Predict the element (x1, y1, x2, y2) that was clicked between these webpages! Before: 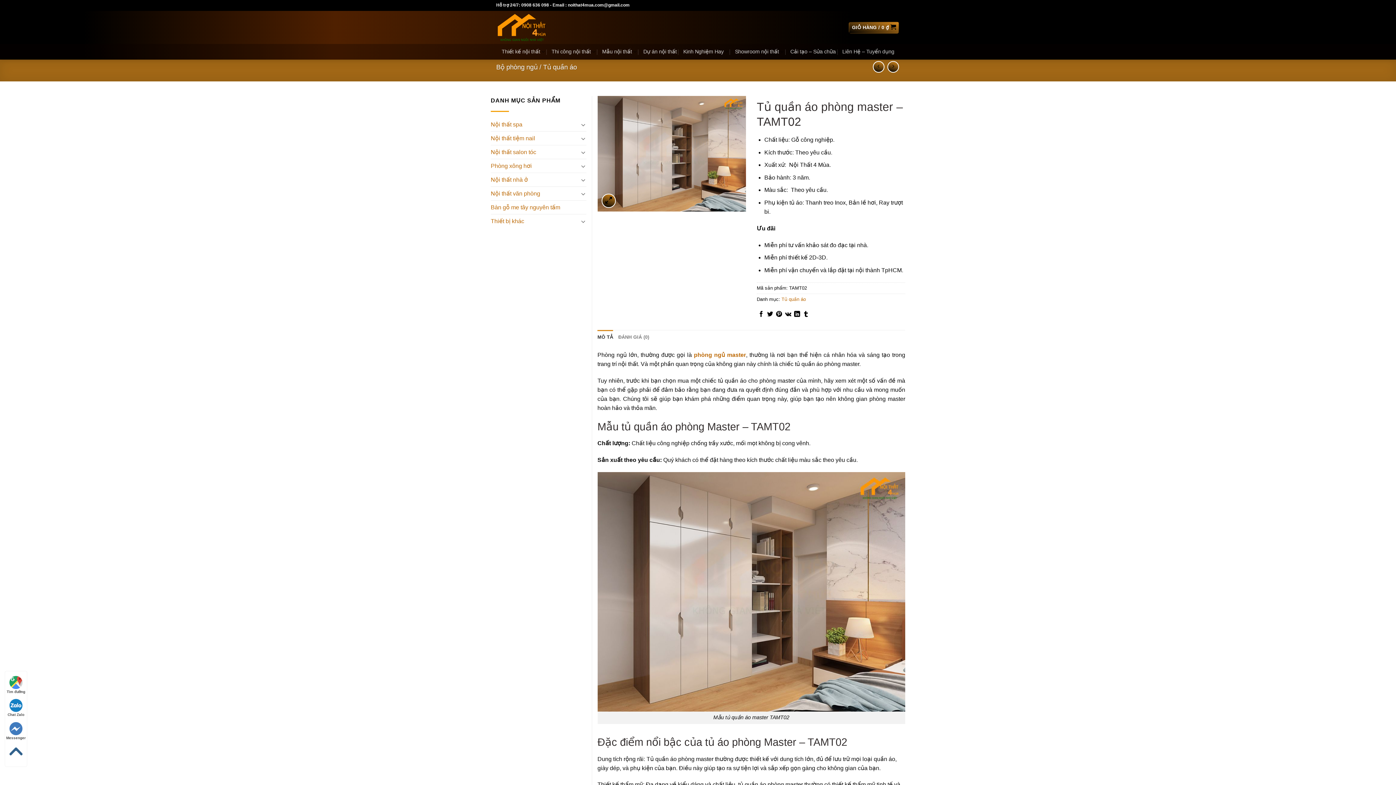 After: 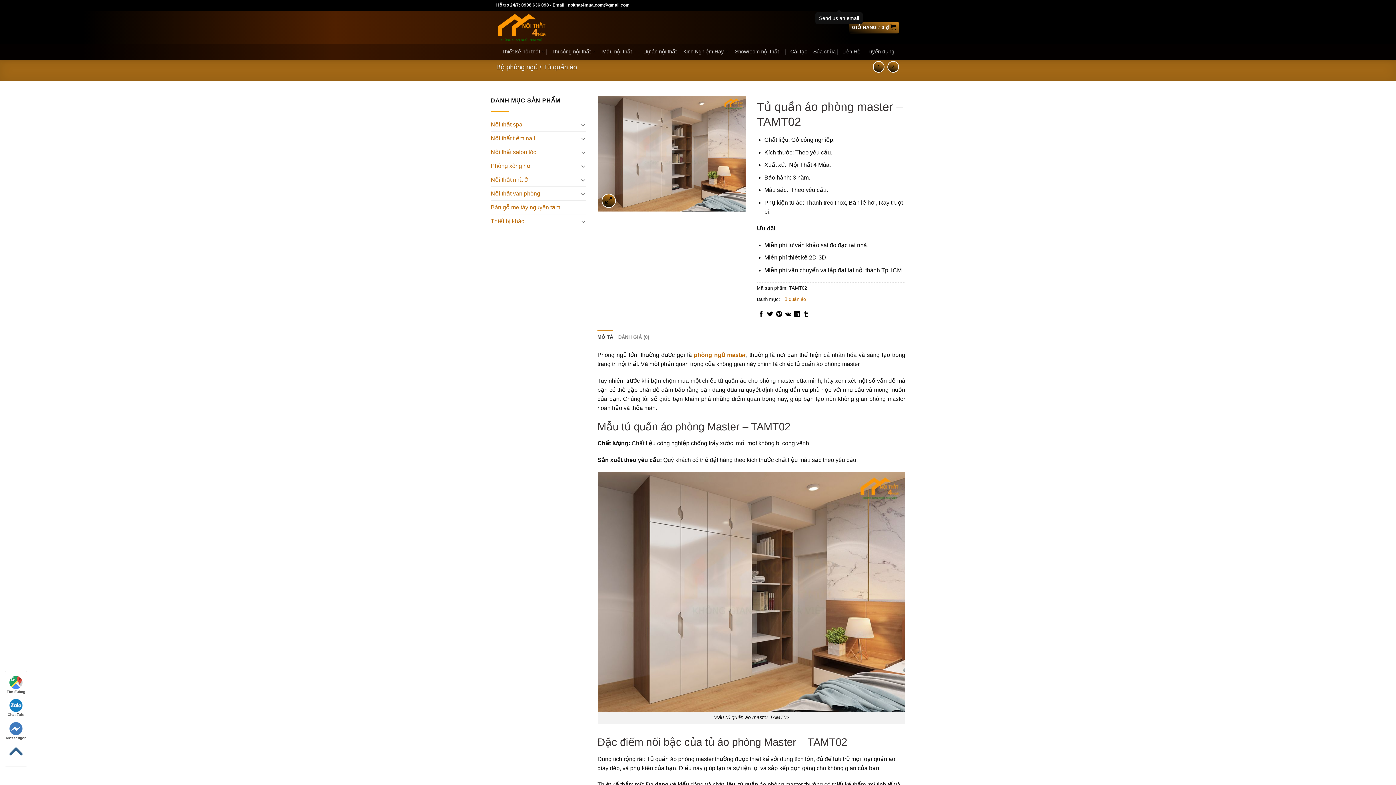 Action: label: Send us an email bbox: (837, 2, 841, 7)